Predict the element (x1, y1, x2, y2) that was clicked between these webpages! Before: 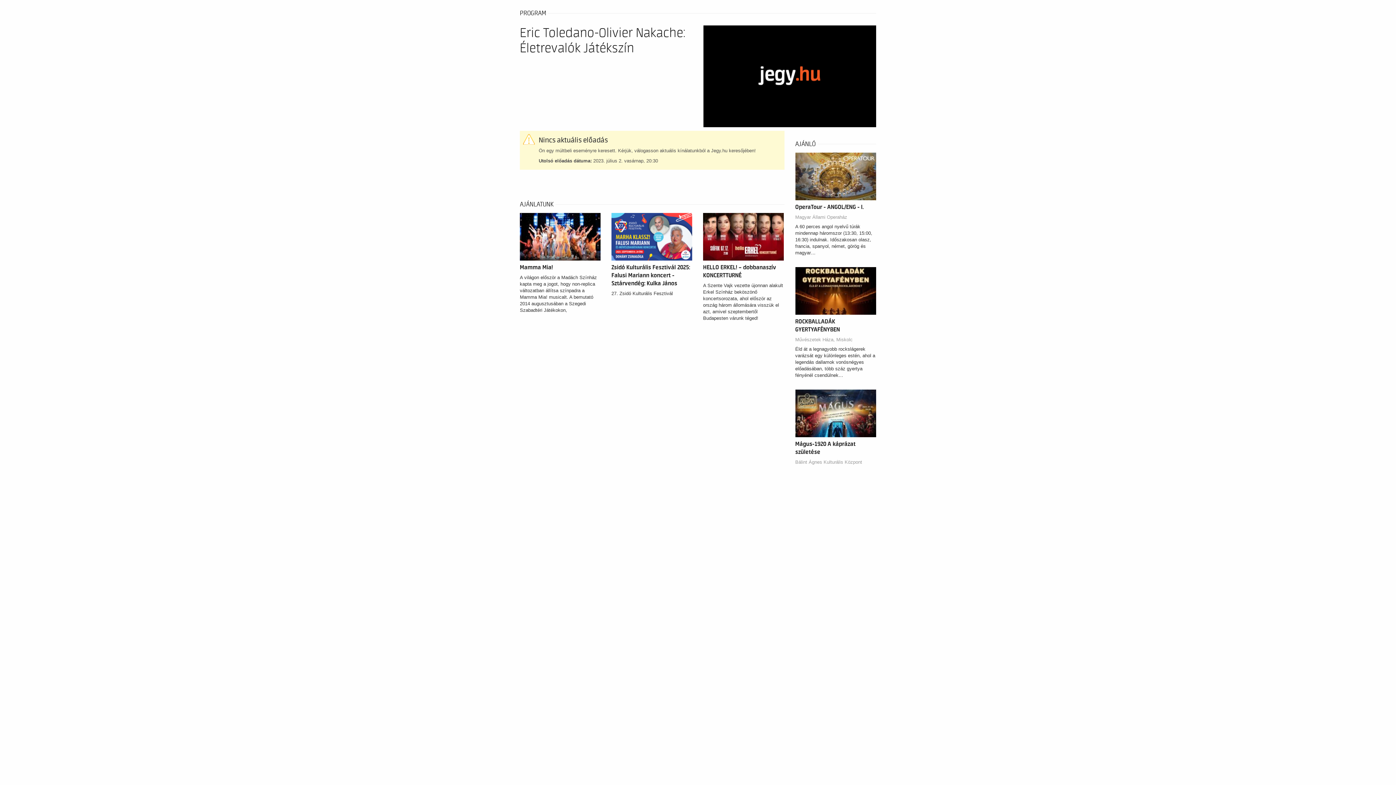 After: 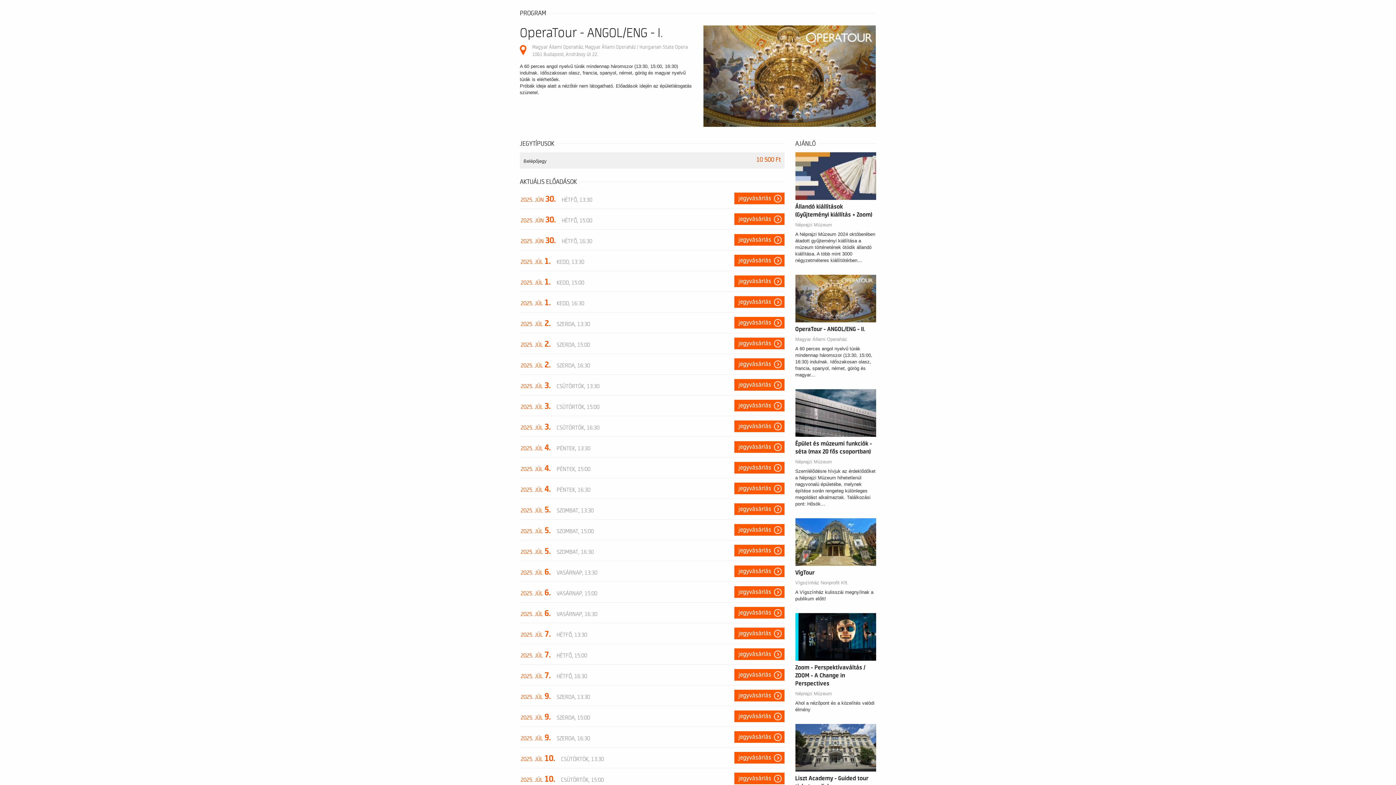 Action: bbox: (795, 173, 876, 178)